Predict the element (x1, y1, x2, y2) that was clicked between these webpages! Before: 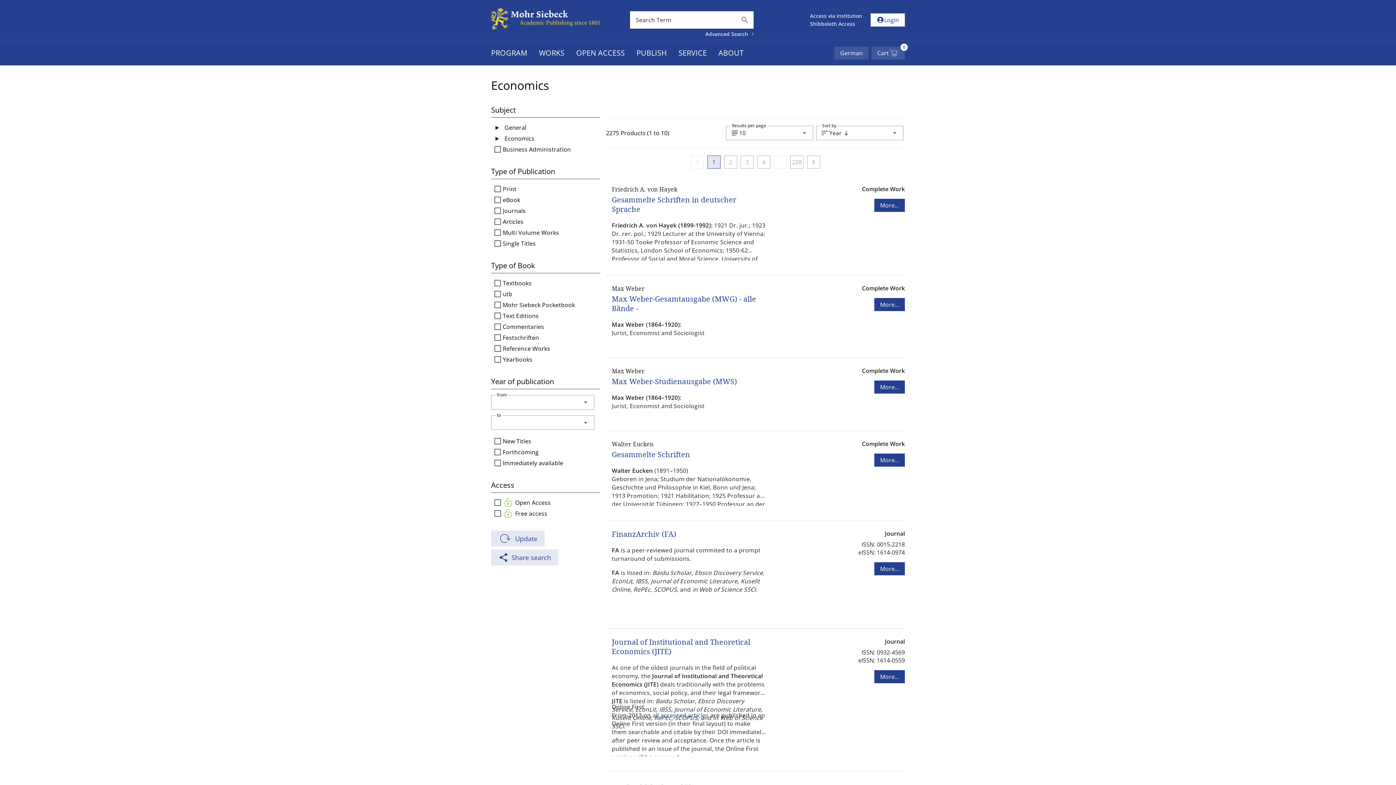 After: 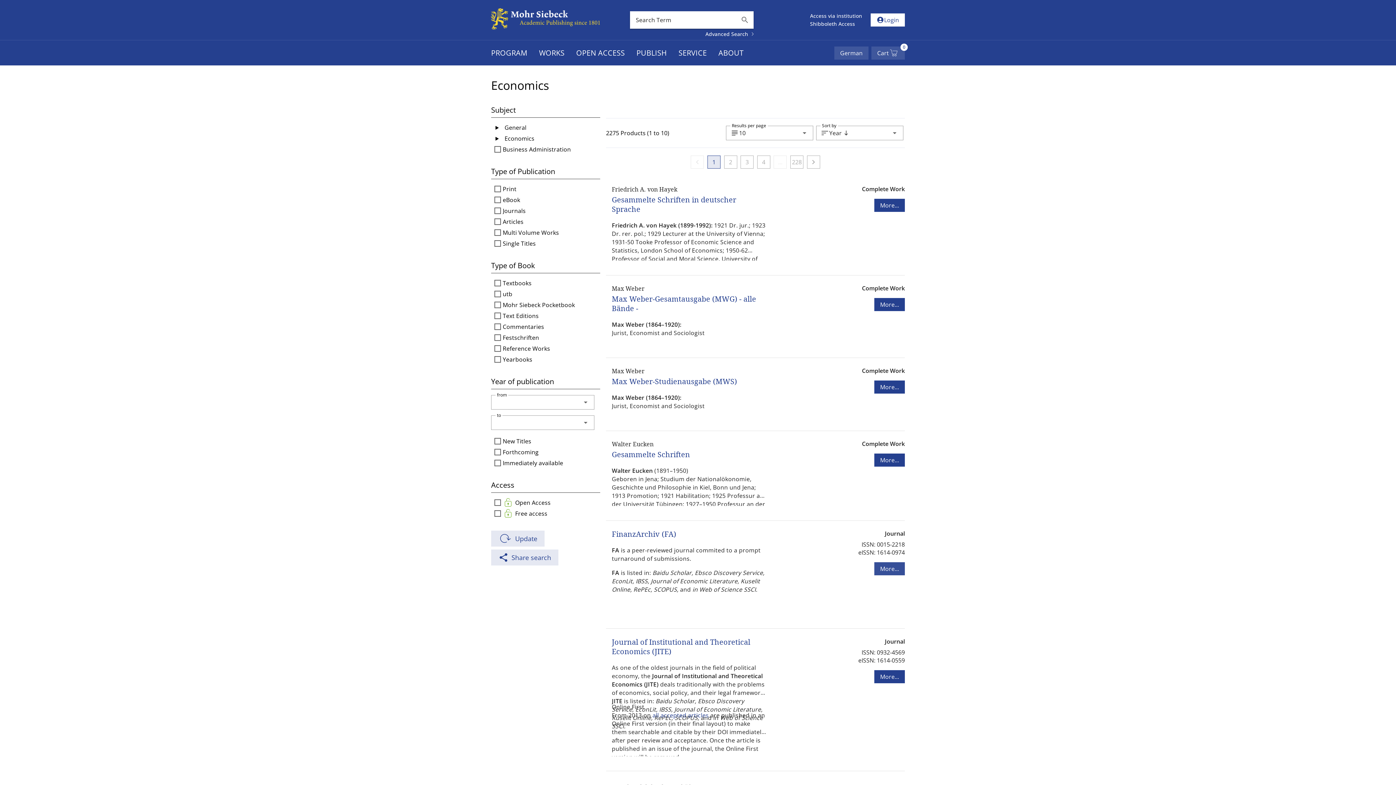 Action: label: More... bbox: (874, 543, 905, 556)